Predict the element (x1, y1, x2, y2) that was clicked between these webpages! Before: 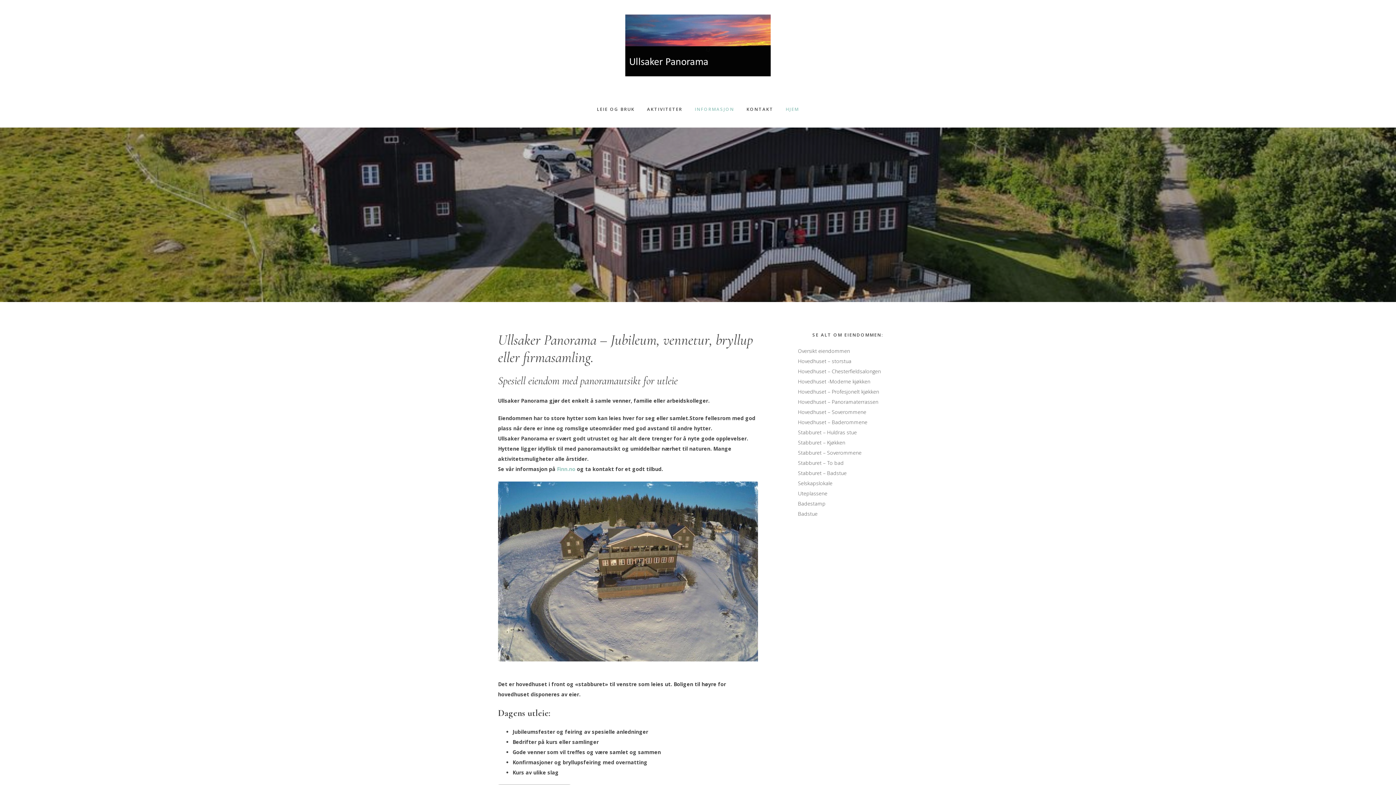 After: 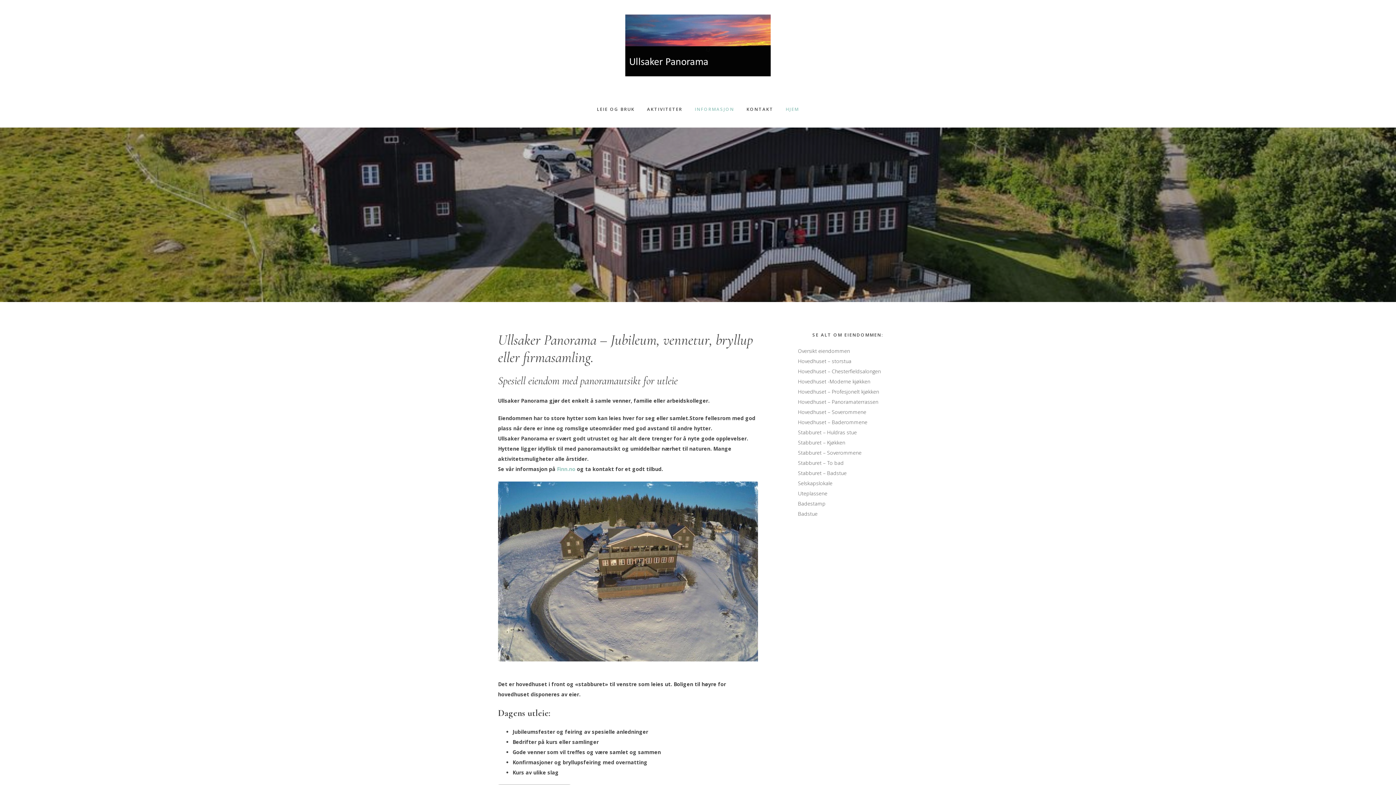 Action: bbox: (780, 90, 804, 127) label: HJEM